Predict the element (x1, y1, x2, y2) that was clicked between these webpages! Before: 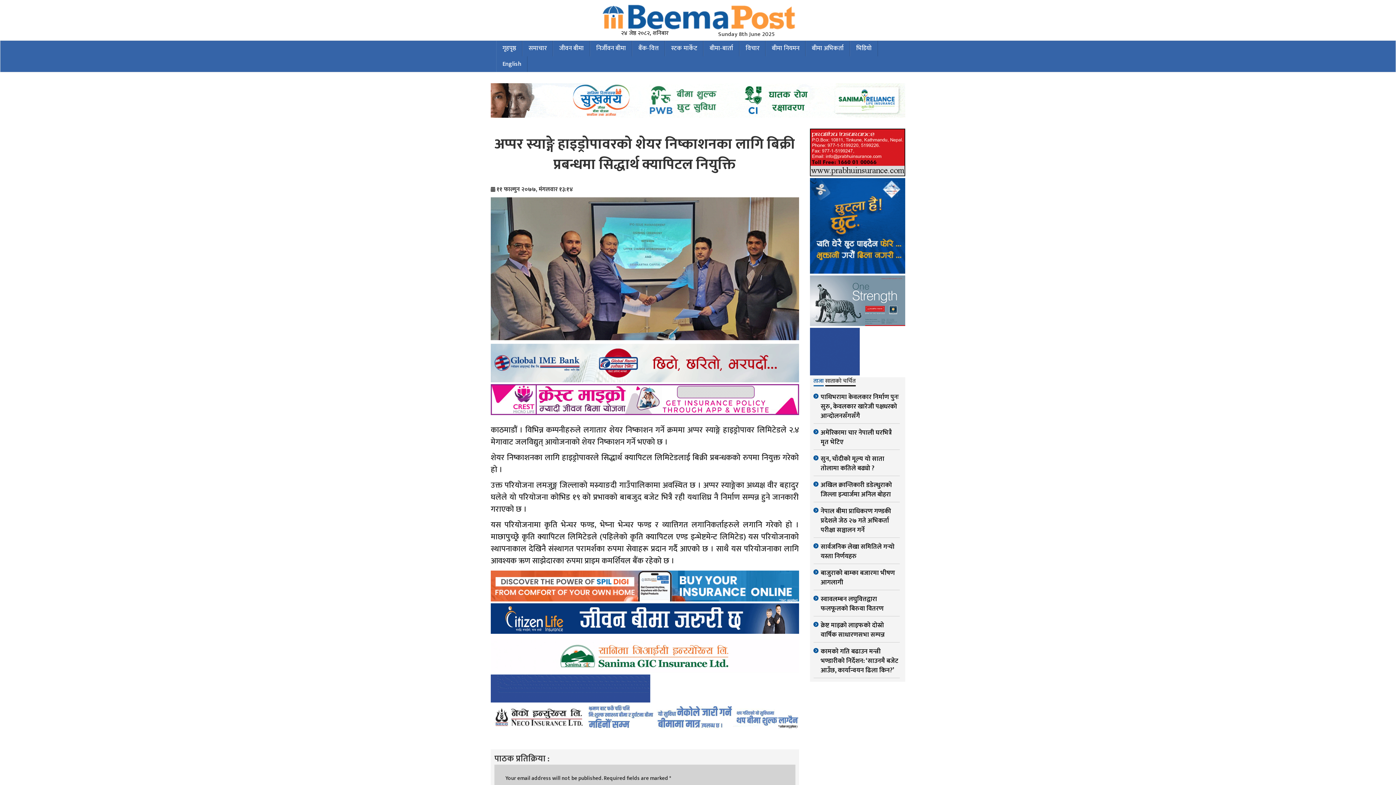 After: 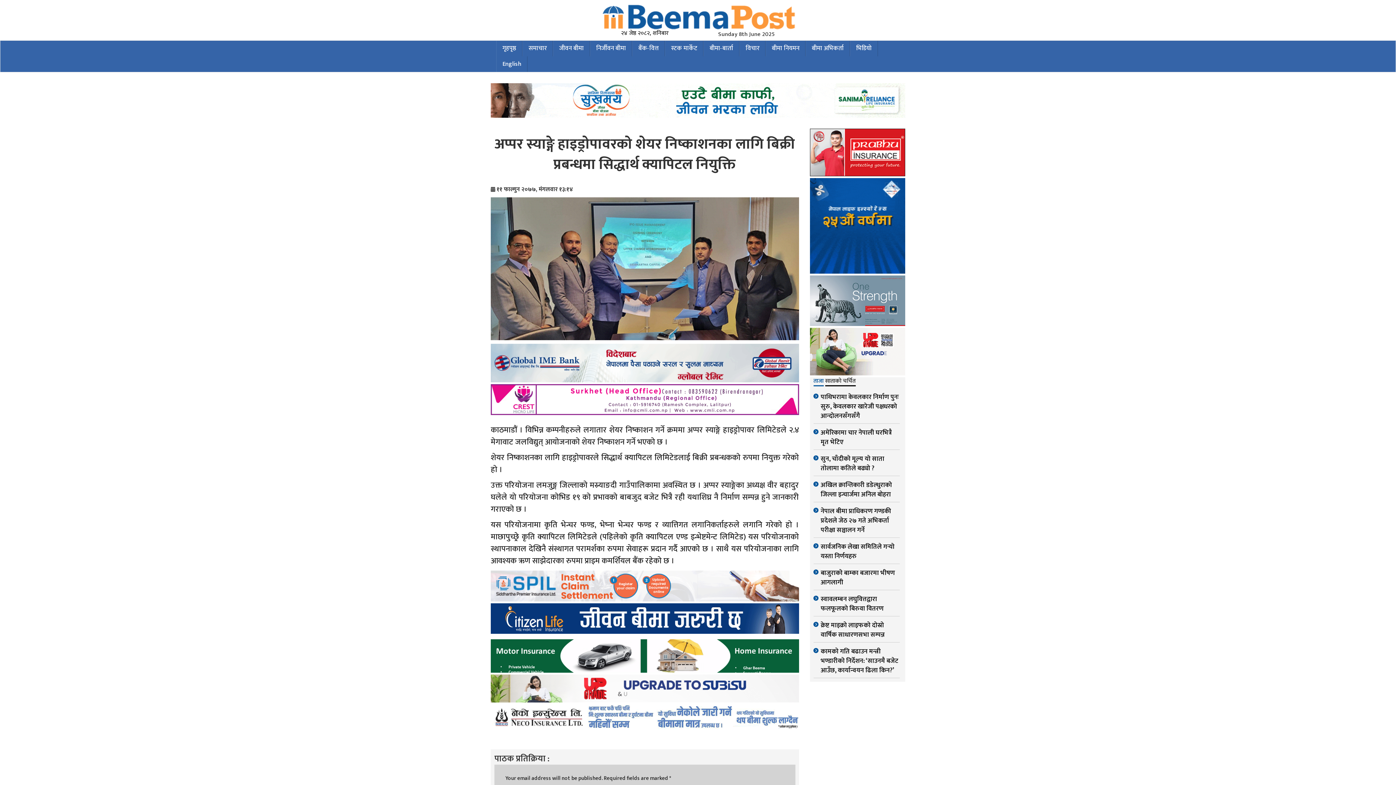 Action: bbox: (490, 360, 799, 366)